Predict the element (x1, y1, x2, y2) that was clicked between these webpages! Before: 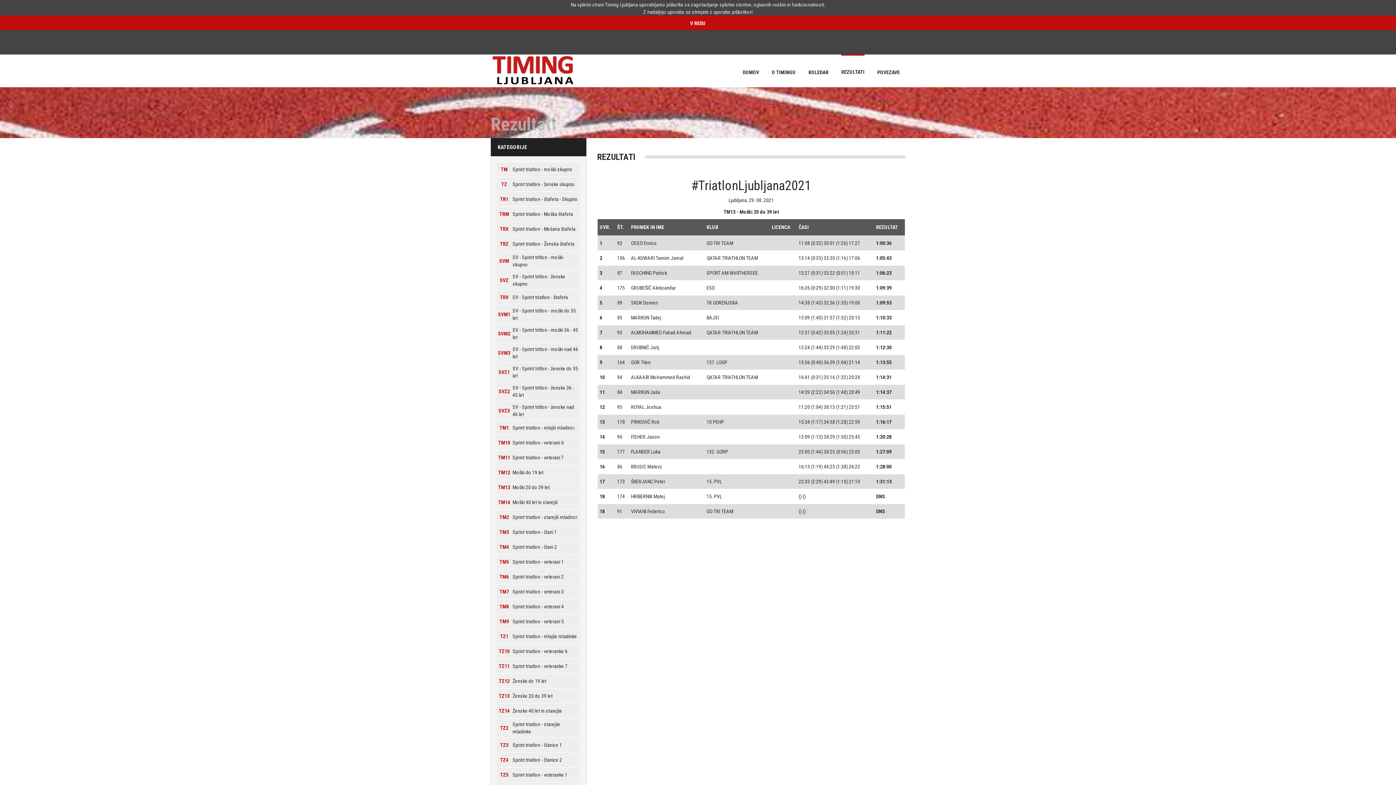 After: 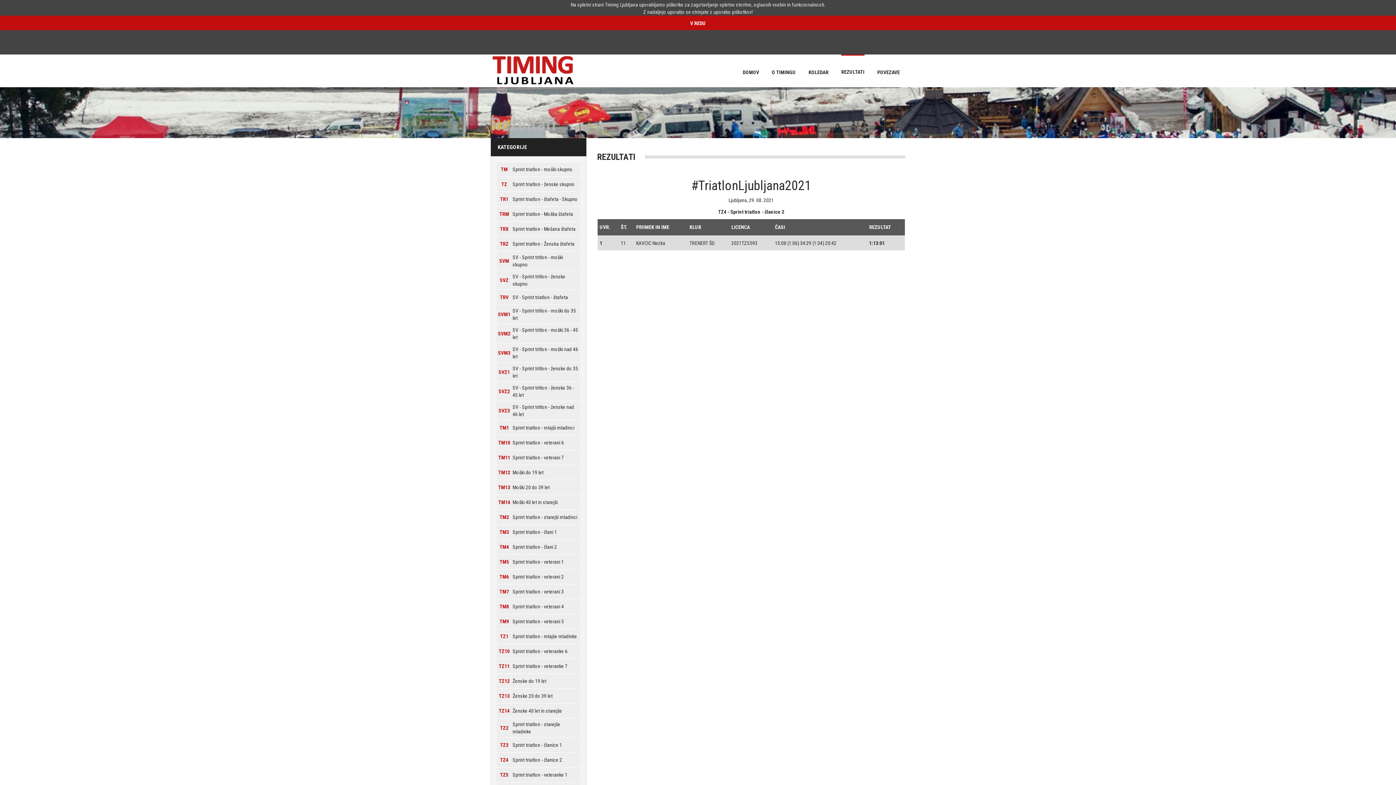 Action: label: TZ4 bbox: (500, 757, 508, 763)